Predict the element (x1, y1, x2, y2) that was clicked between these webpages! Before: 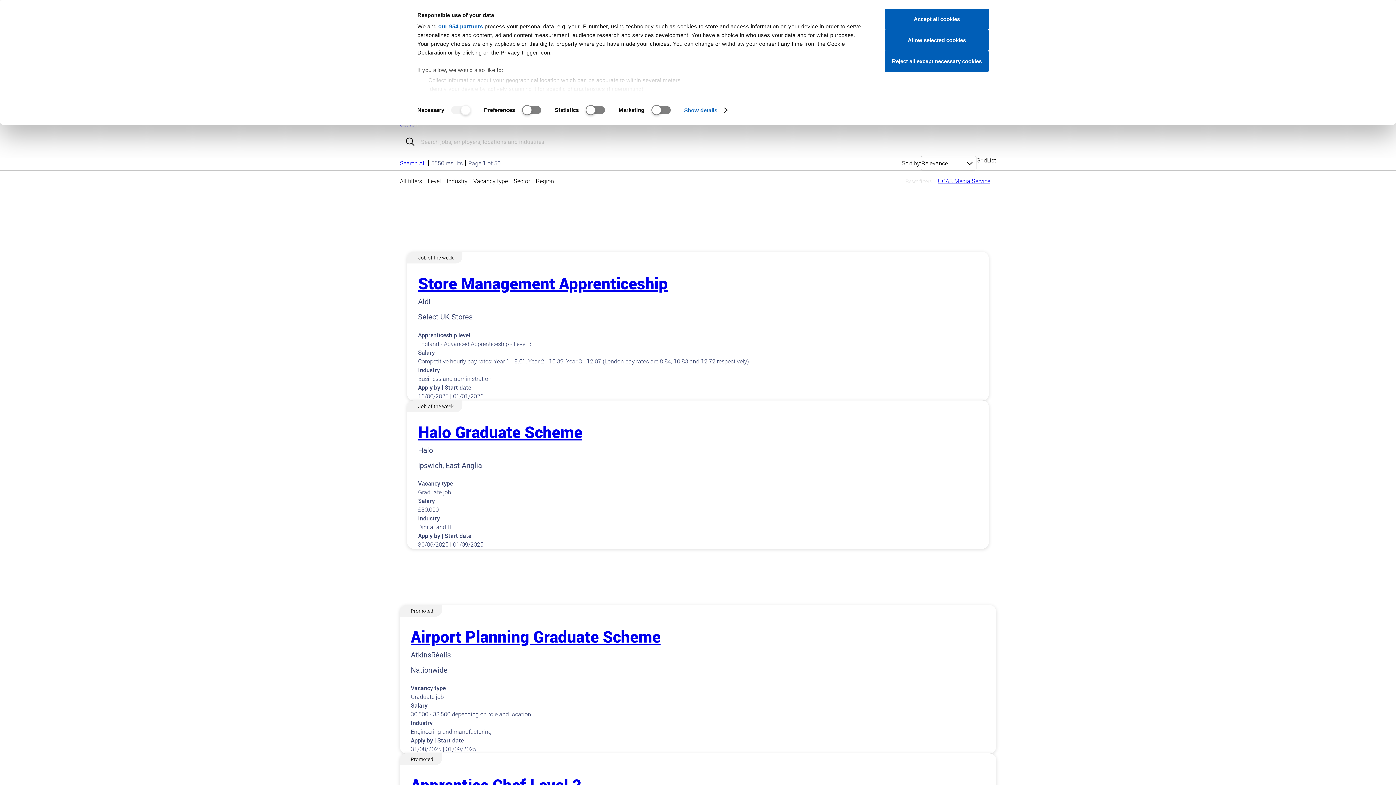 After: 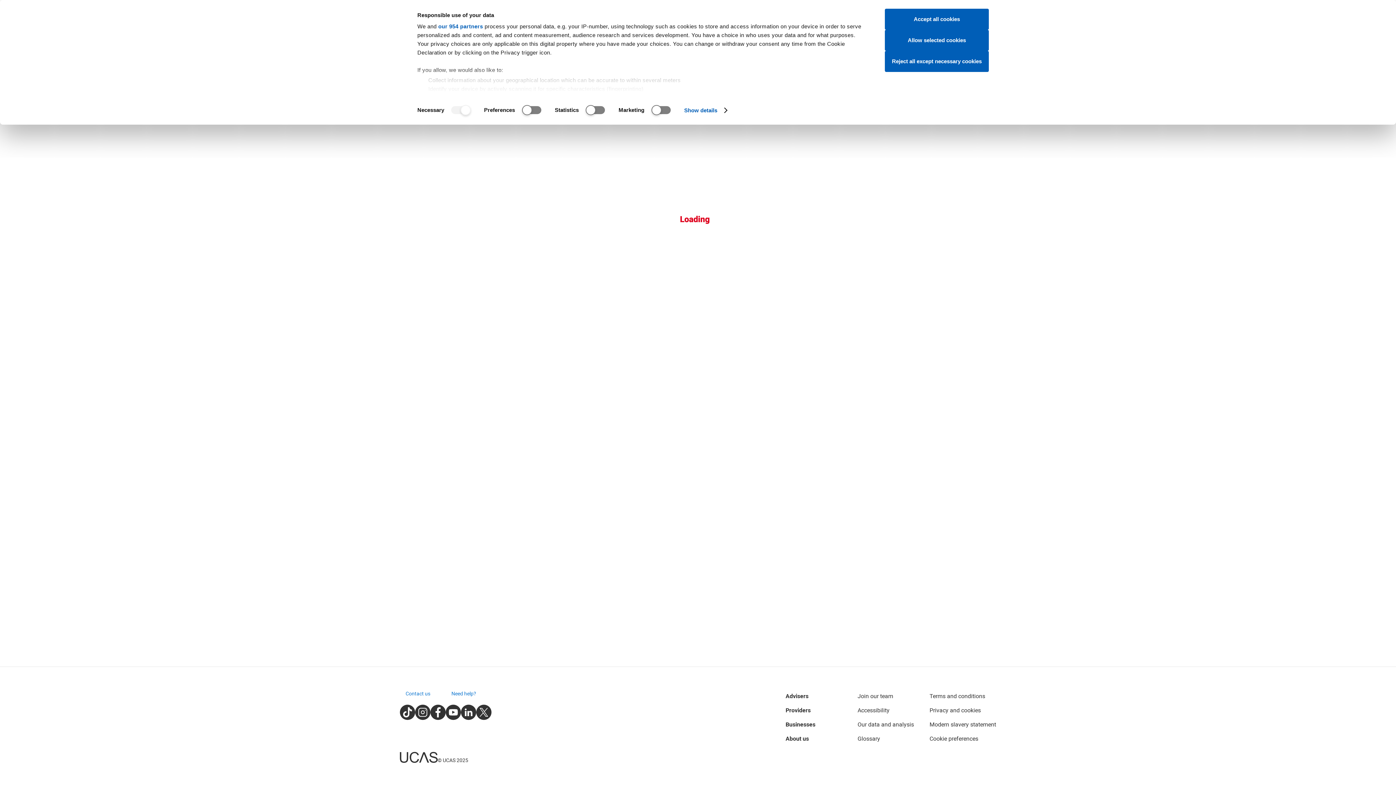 Action: label: Halo Graduate Scheme bbox: (418, 421, 582, 442)